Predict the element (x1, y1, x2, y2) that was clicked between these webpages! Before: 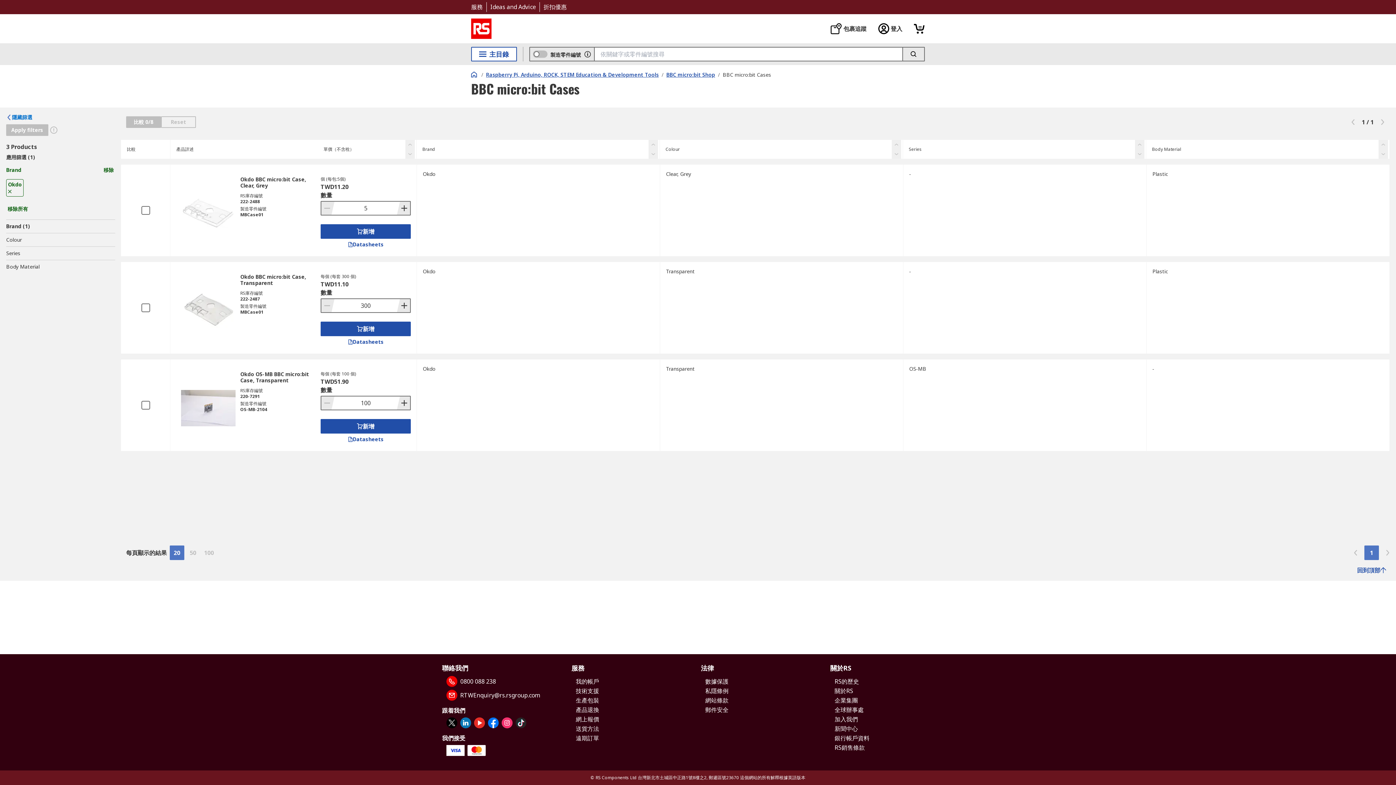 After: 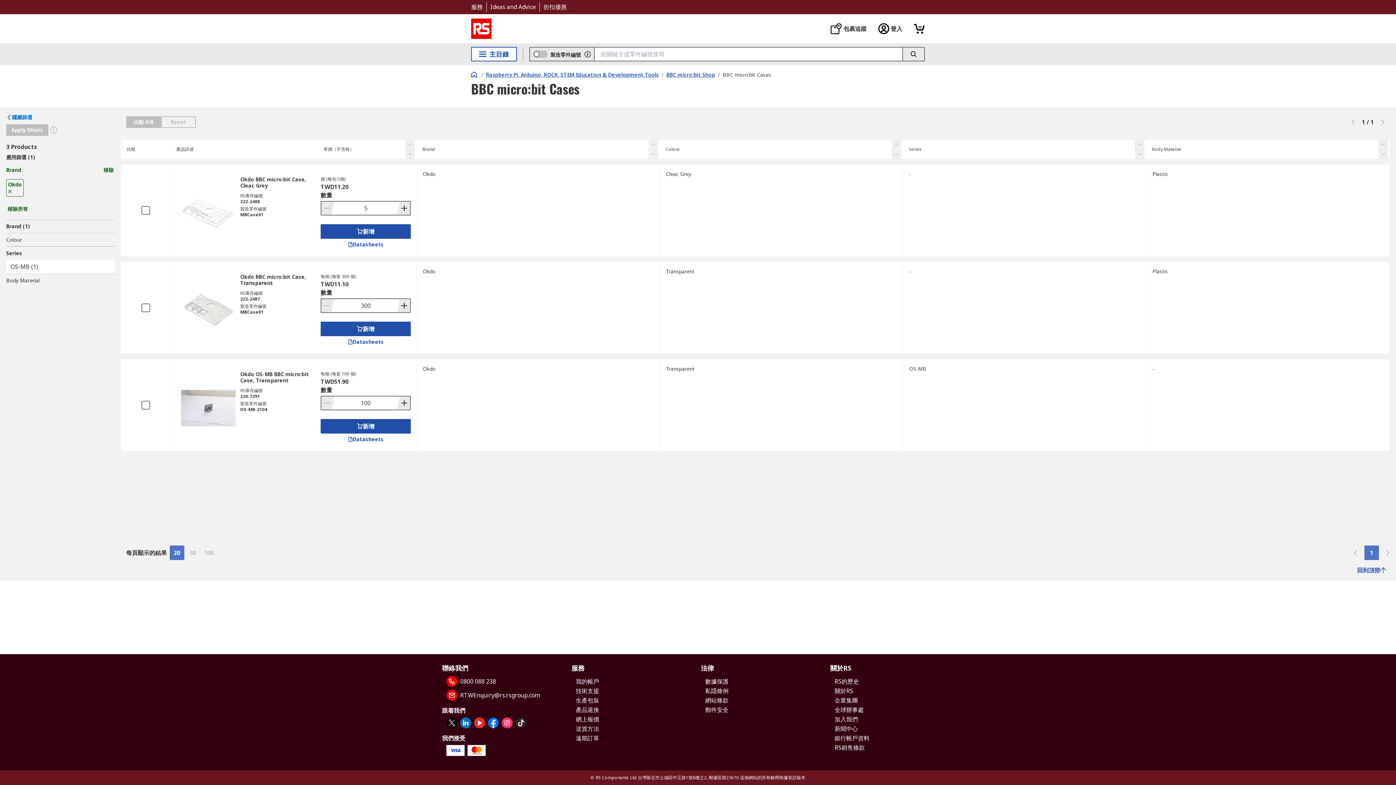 Action: label: Series bbox: (6, 246, 115, 260)